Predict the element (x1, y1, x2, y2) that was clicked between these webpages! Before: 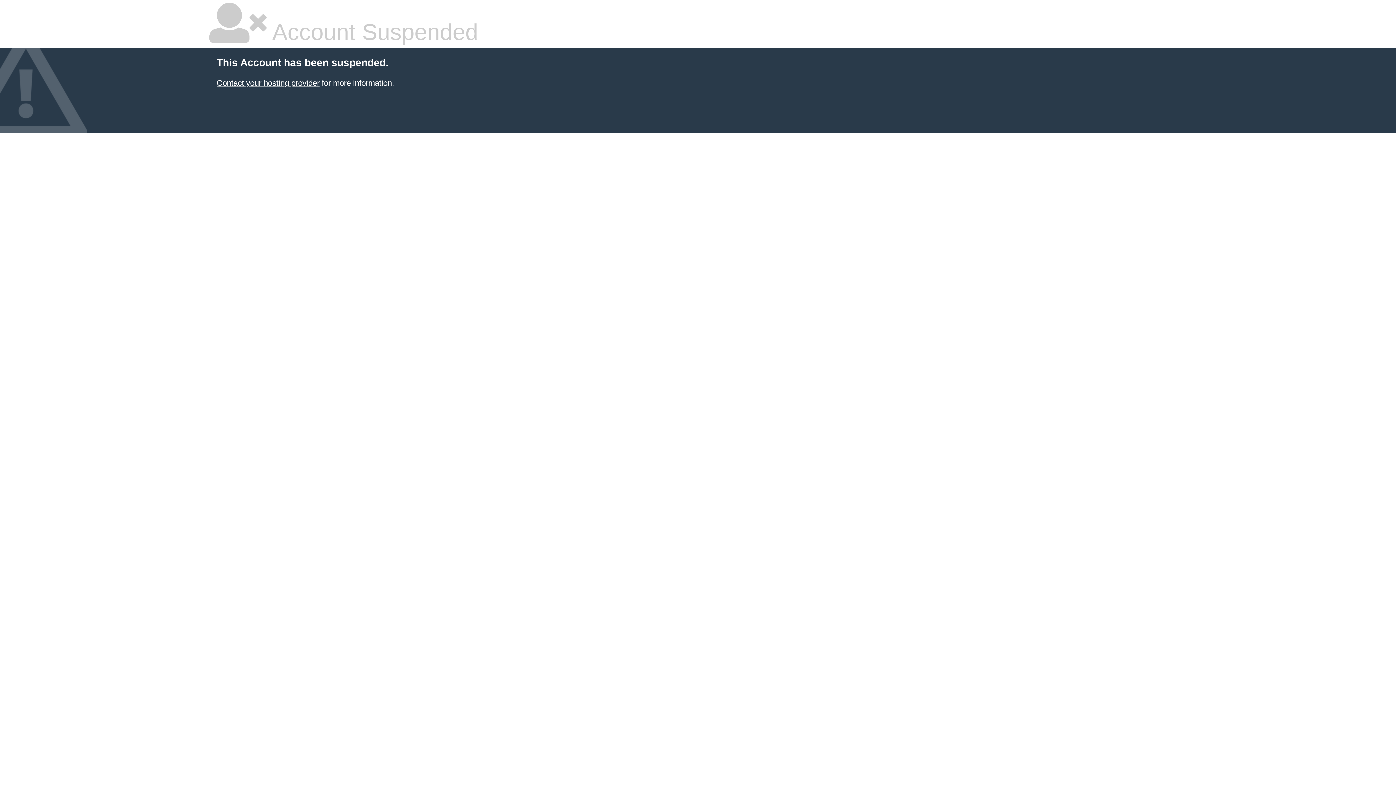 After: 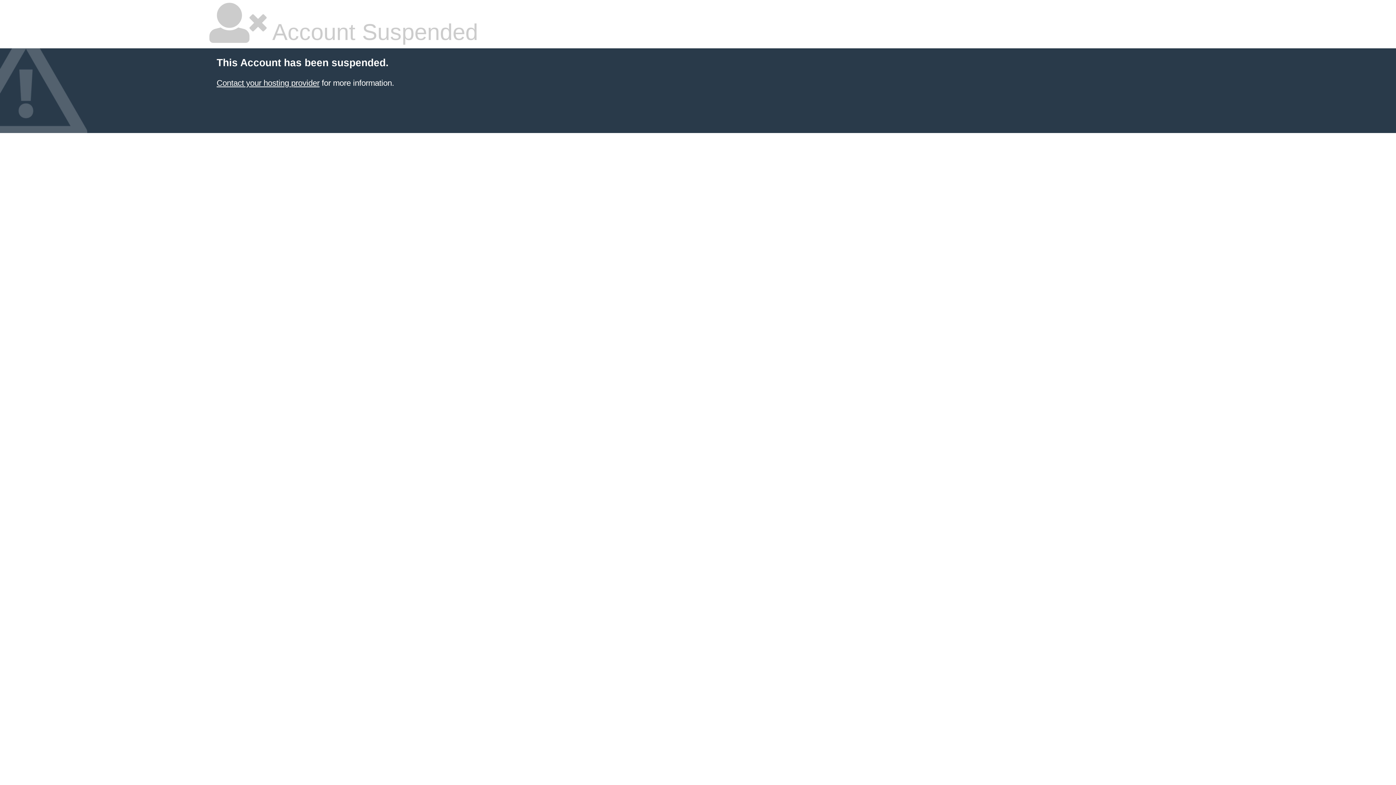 Action: bbox: (216, 78, 319, 87) label: Contact your hosting provider